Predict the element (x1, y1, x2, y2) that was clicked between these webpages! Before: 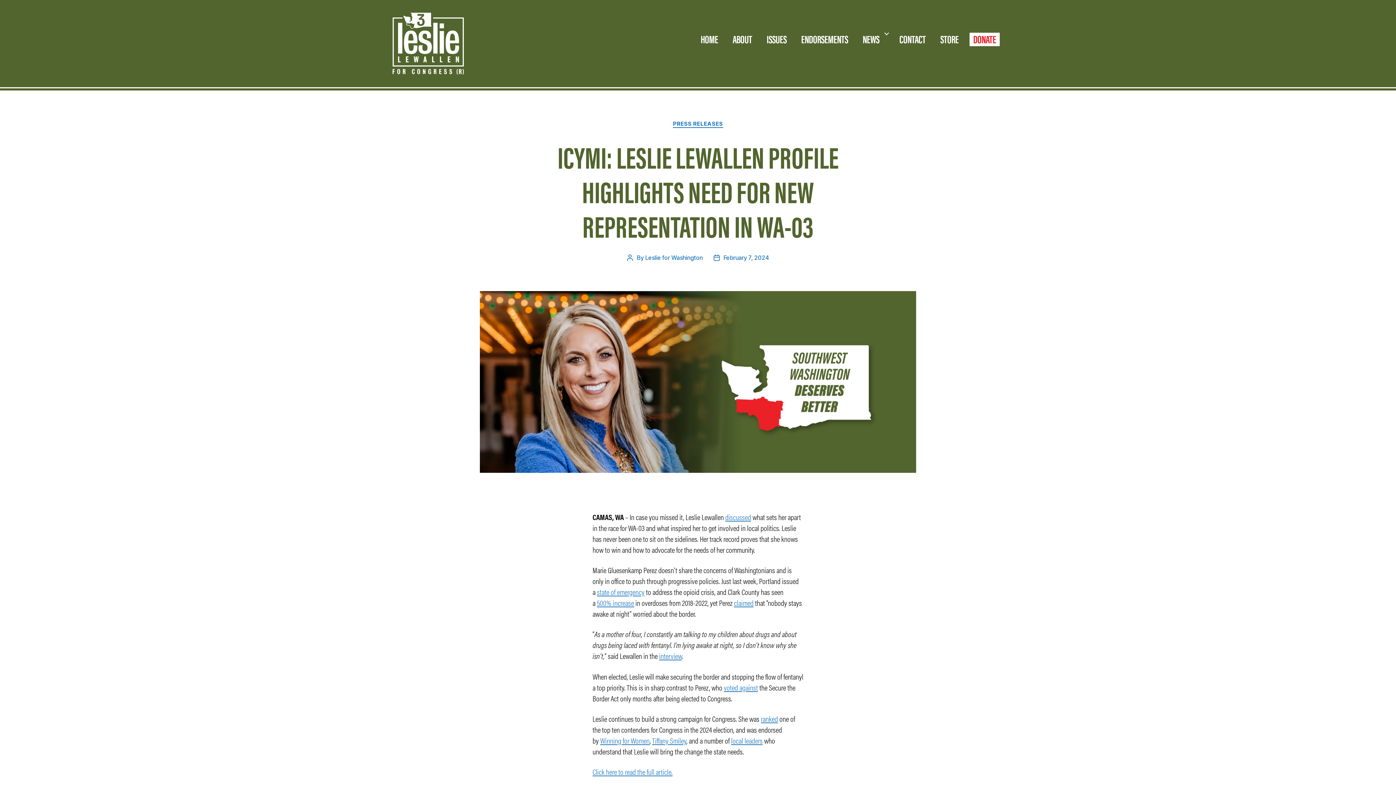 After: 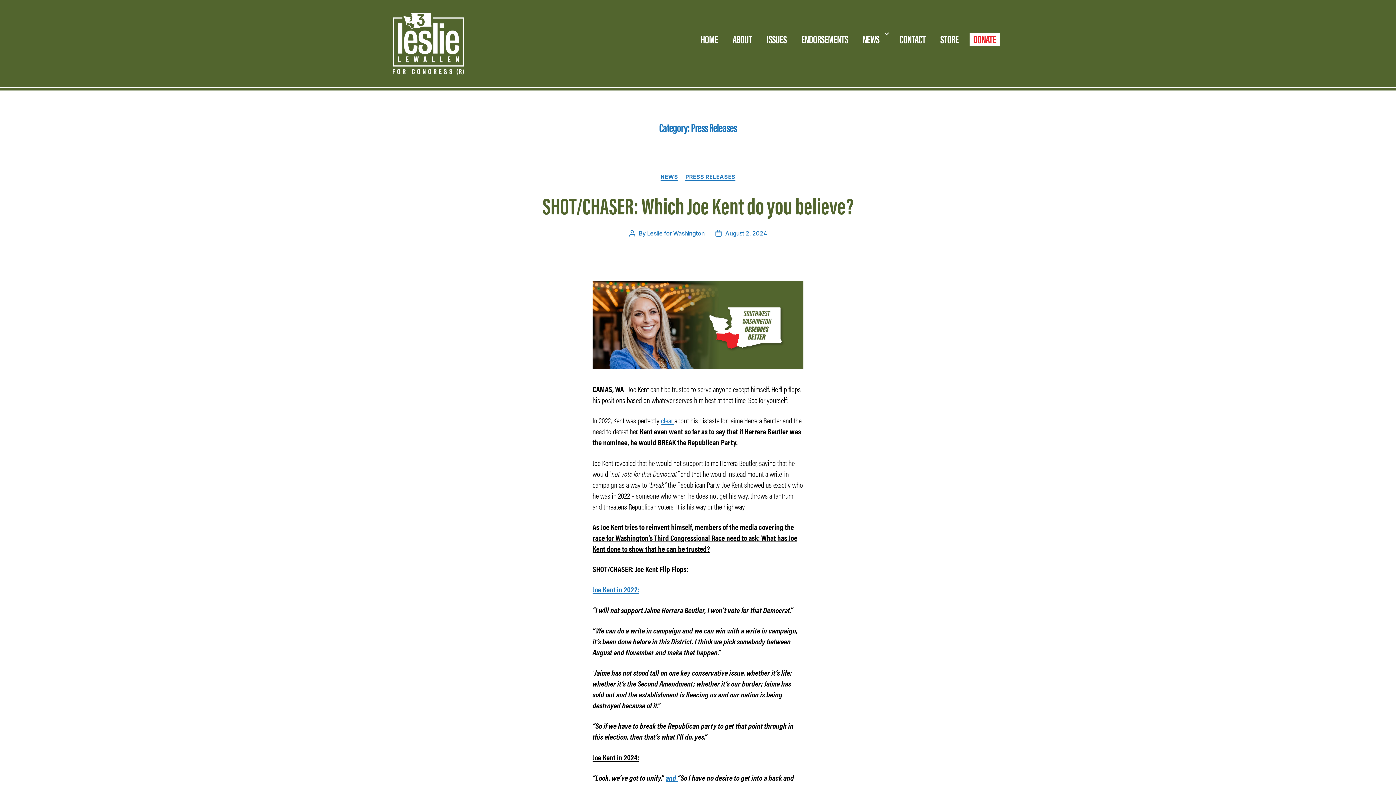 Action: bbox: (673, 120, 723, 127) label: PRESS RELEASES